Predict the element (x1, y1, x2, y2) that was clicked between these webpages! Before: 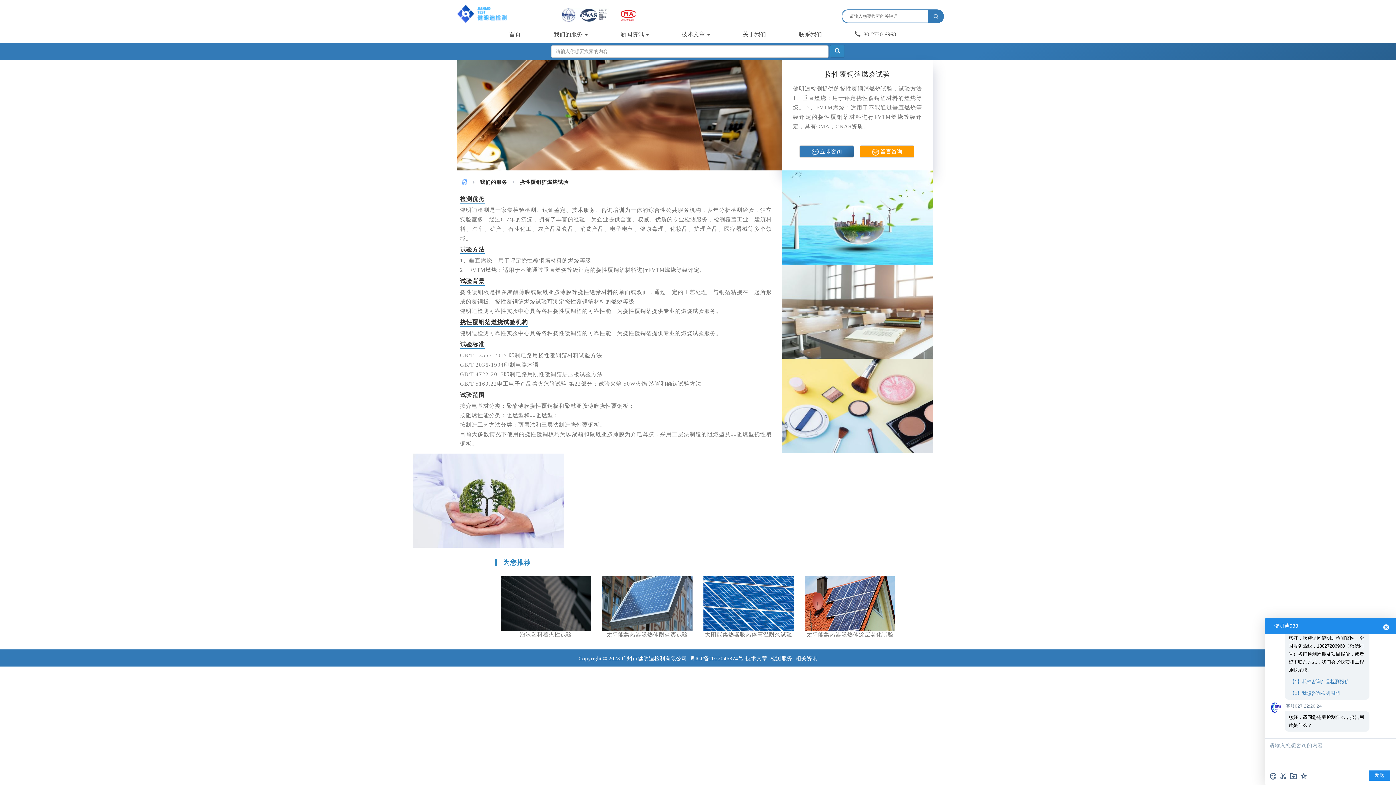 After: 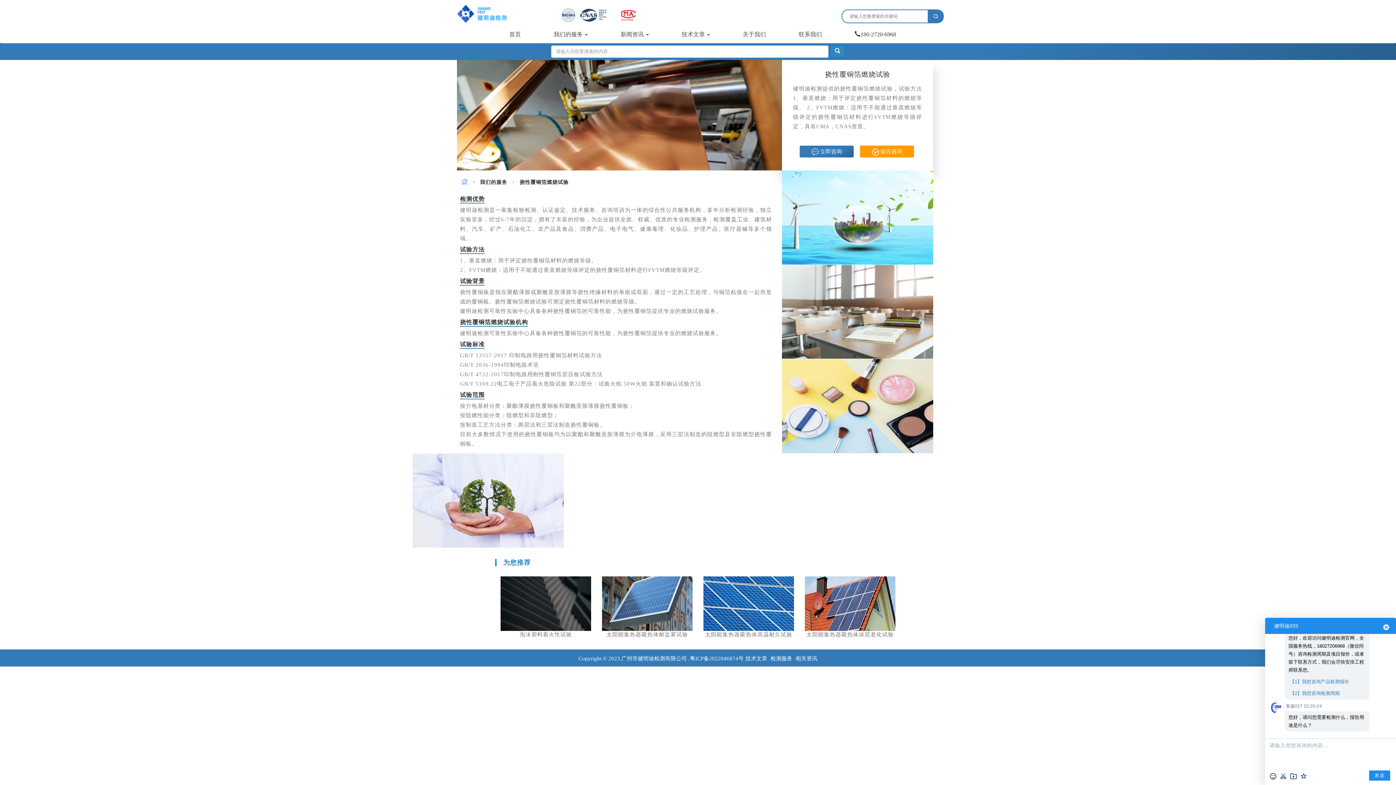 Action: label: 180-2720-6968 bbox: (838, 26, 912, 42)